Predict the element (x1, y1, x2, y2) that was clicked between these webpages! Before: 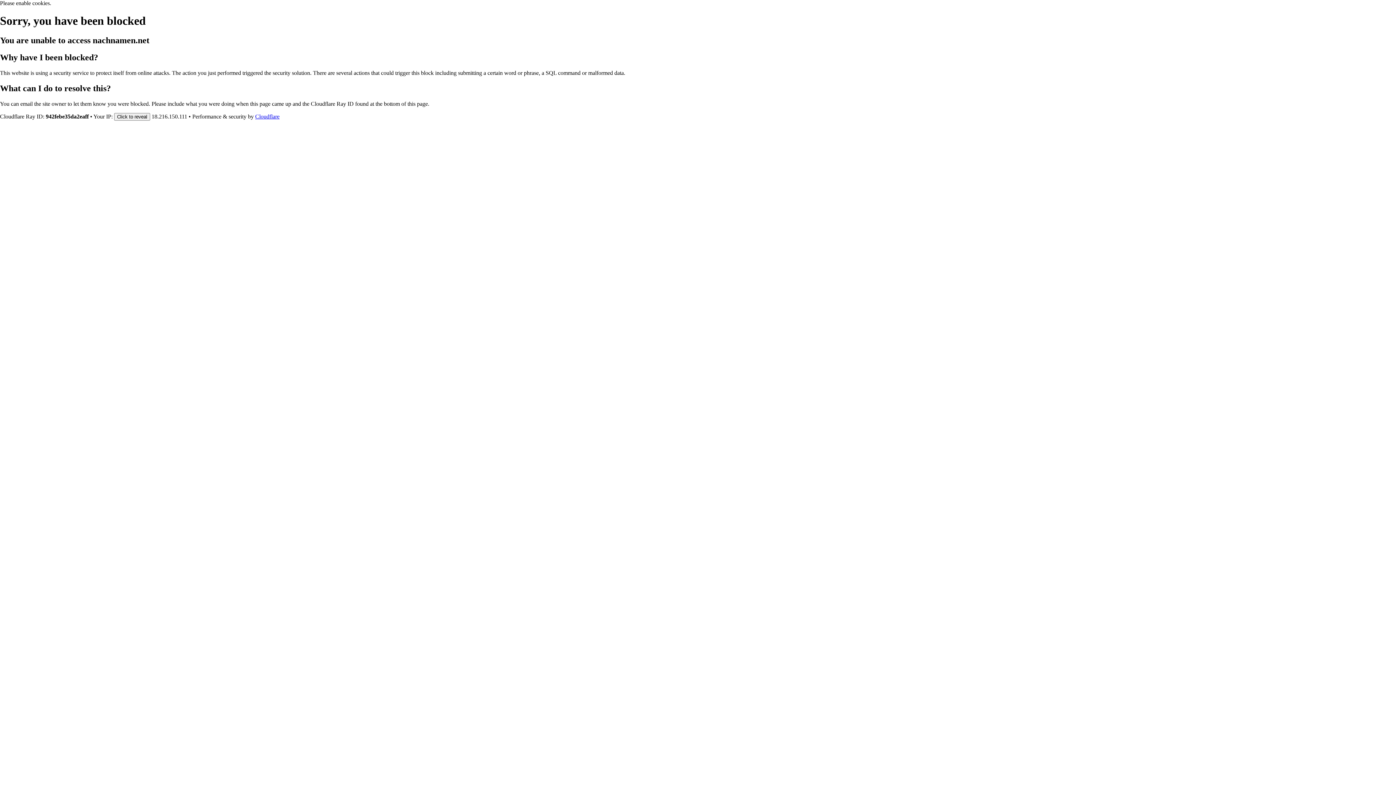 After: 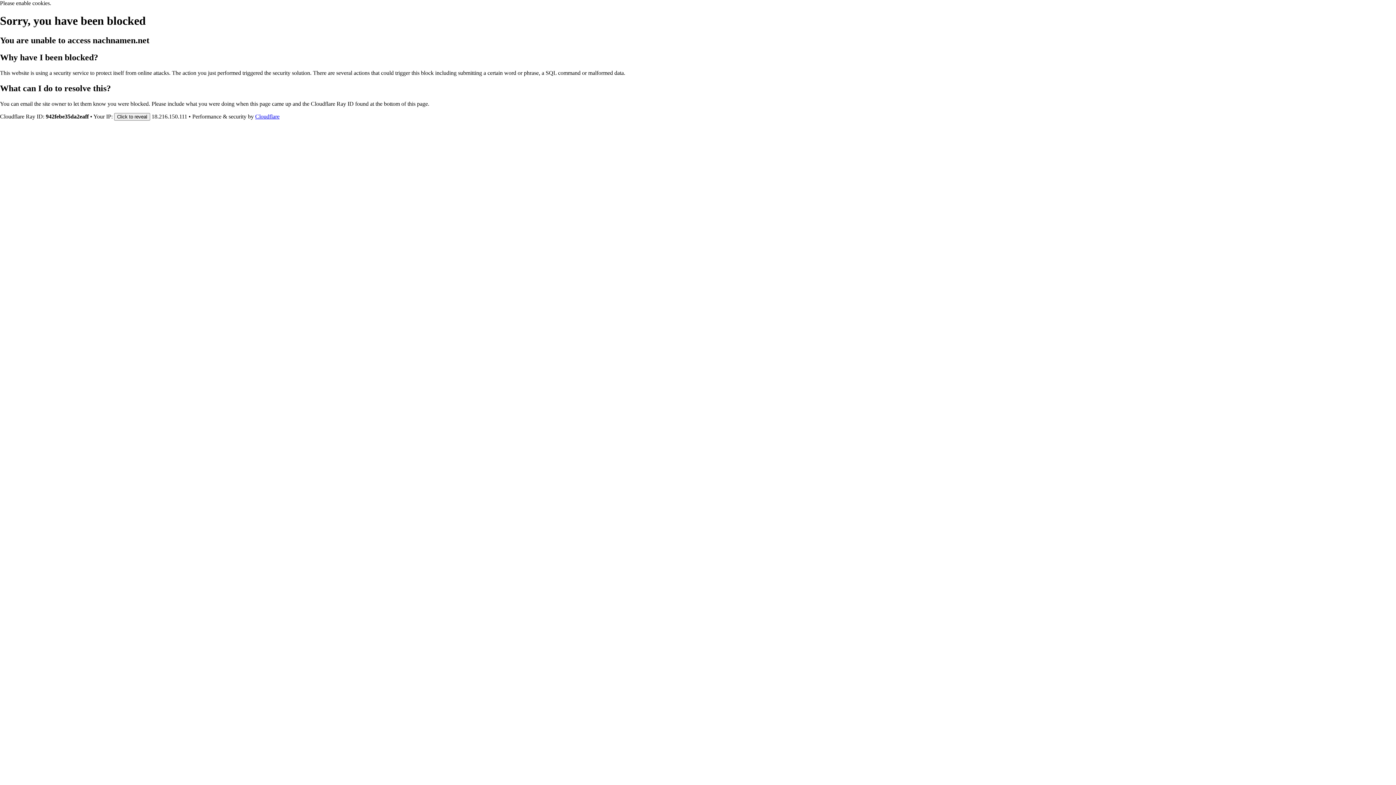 Action: label: Cloudflare bbox: (255, 113, 279, 119)